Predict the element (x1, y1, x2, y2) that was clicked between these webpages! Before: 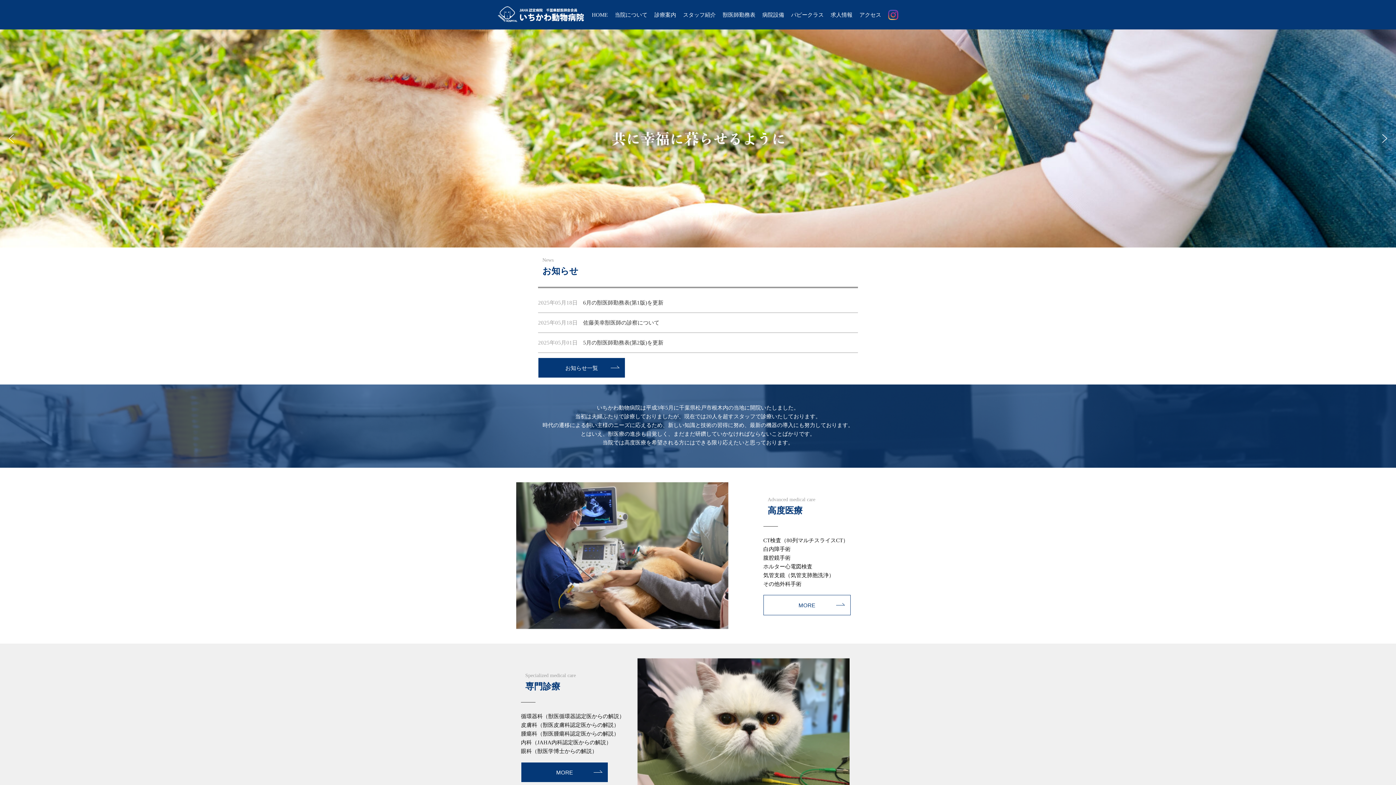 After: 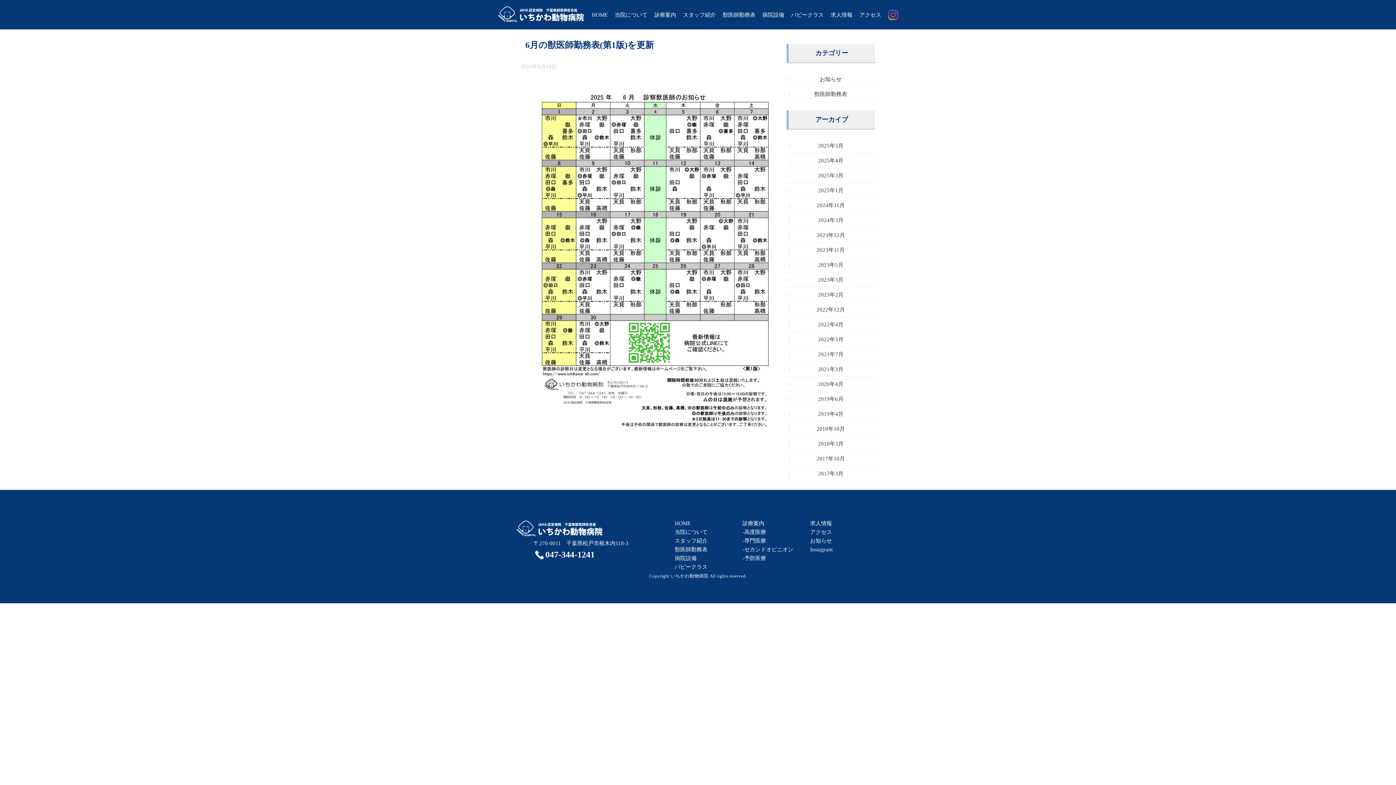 Action: label: 2025年05月18日　6月の獣医師勤務表(第1版)を更新 bbox: (538, 300, 663, 305)